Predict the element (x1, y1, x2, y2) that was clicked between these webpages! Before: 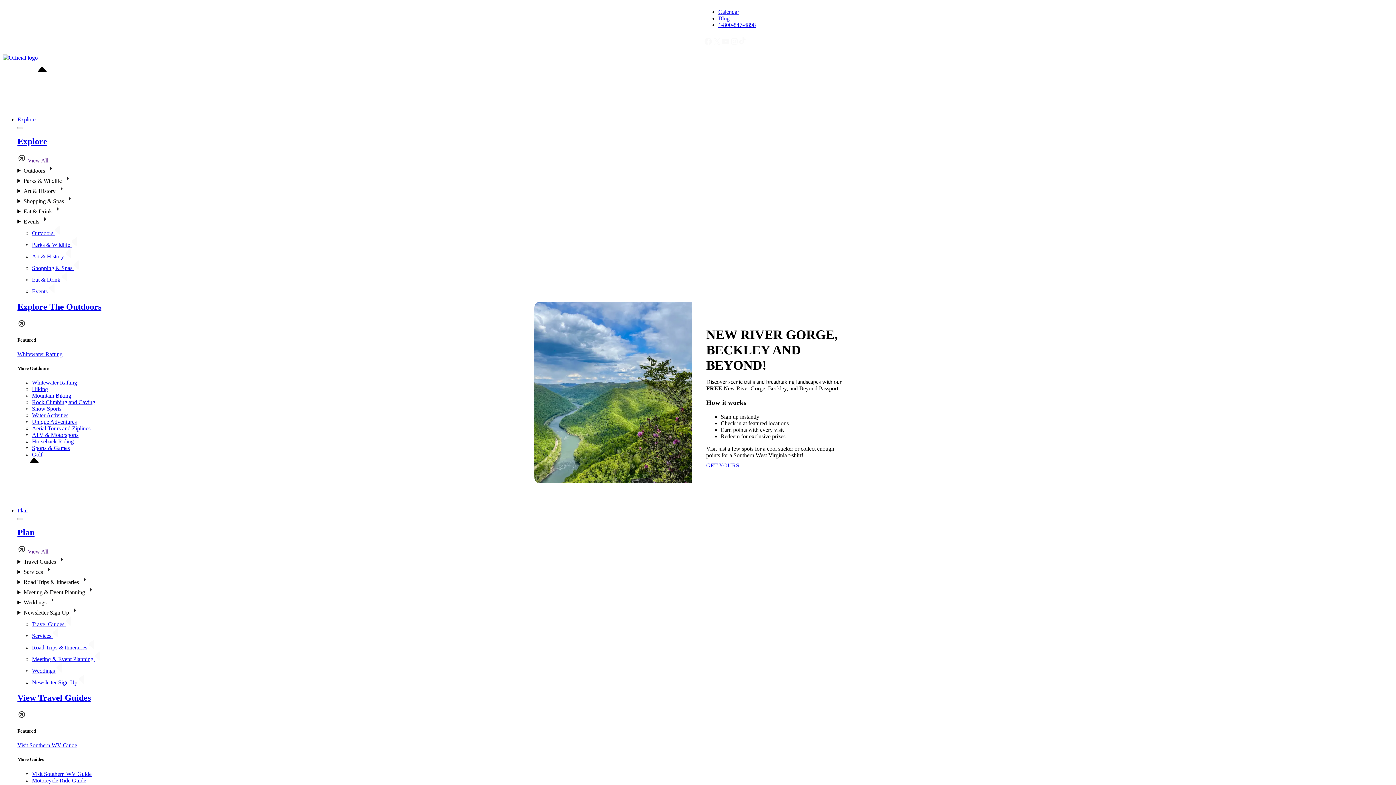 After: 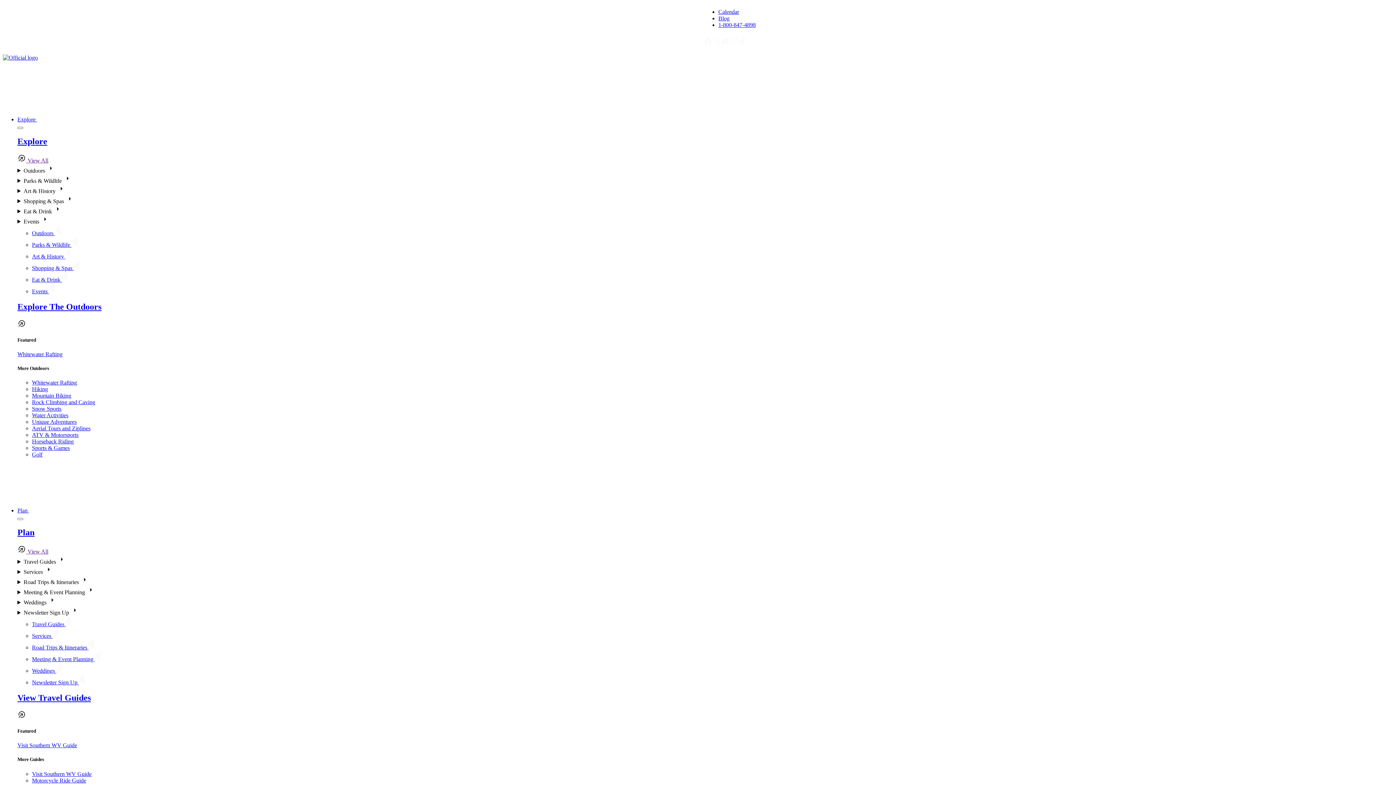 Action: bbox: (847, 307, 856, 316)